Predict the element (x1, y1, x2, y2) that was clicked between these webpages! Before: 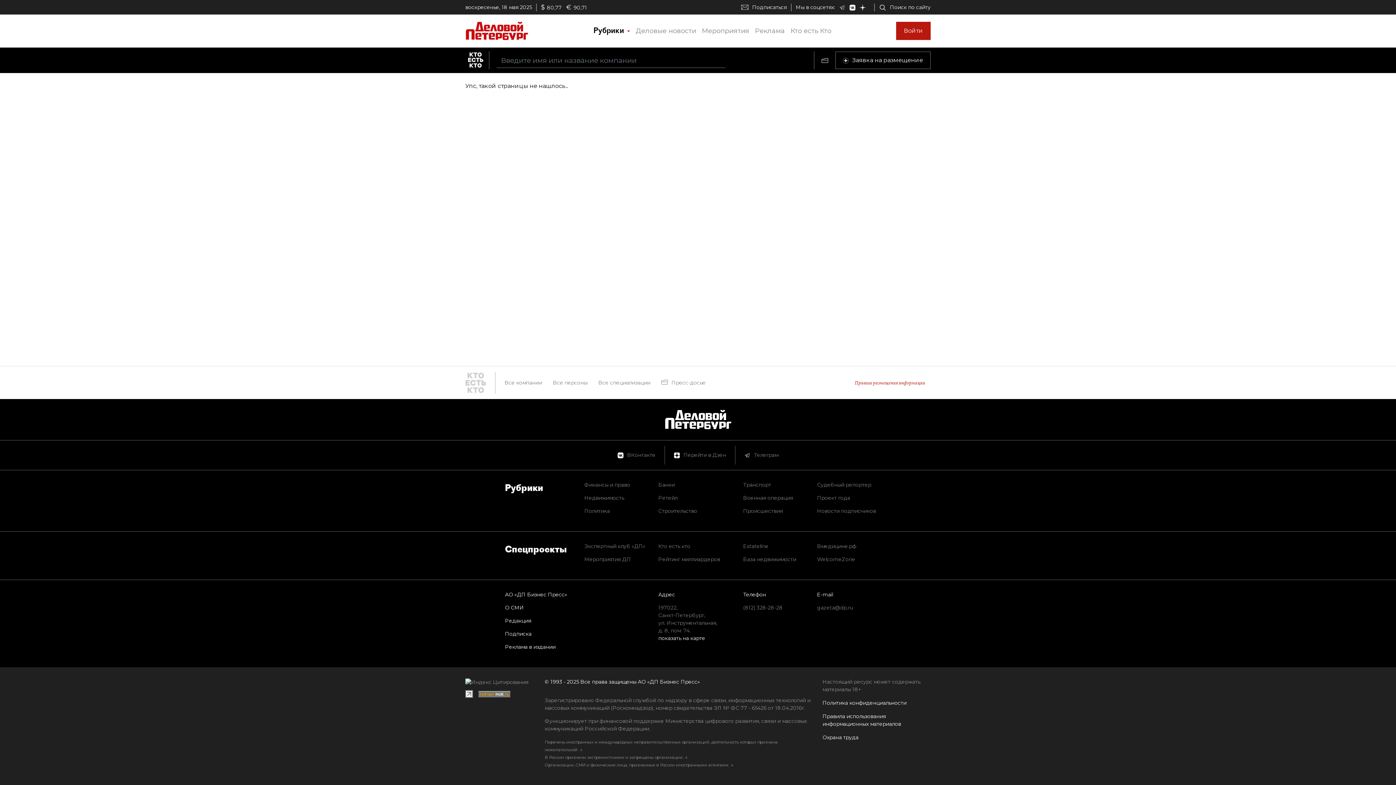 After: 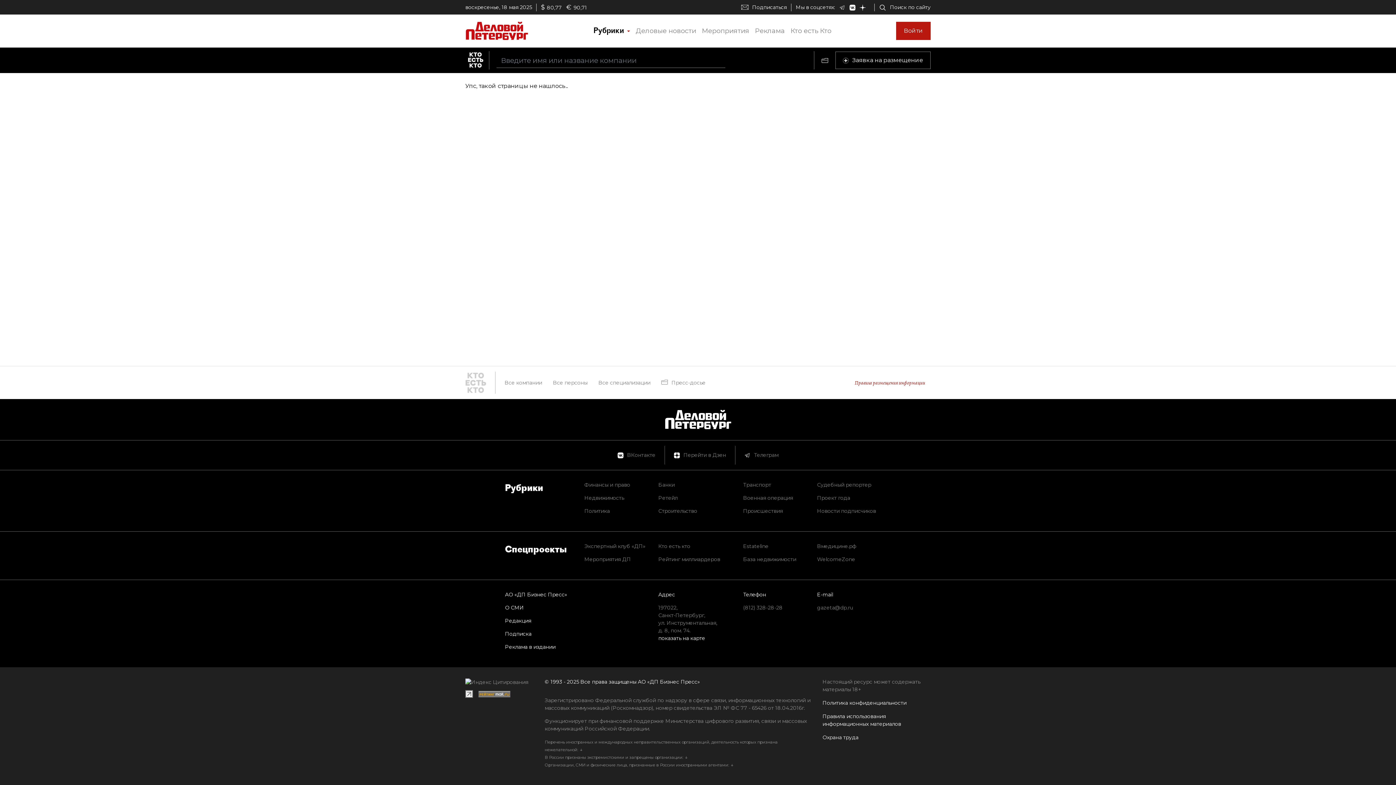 Action: bbox: (584, 494, 624, 501) label: Недвижимость